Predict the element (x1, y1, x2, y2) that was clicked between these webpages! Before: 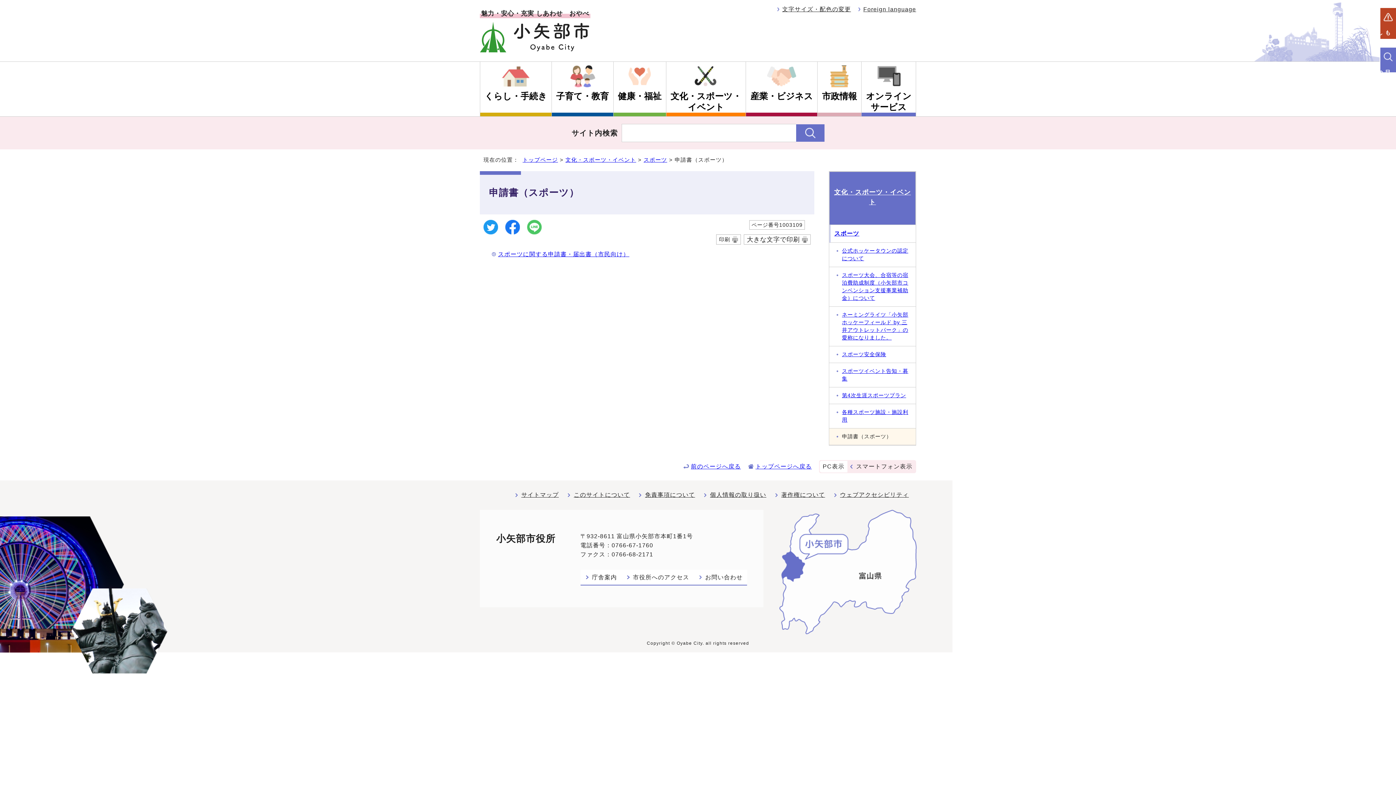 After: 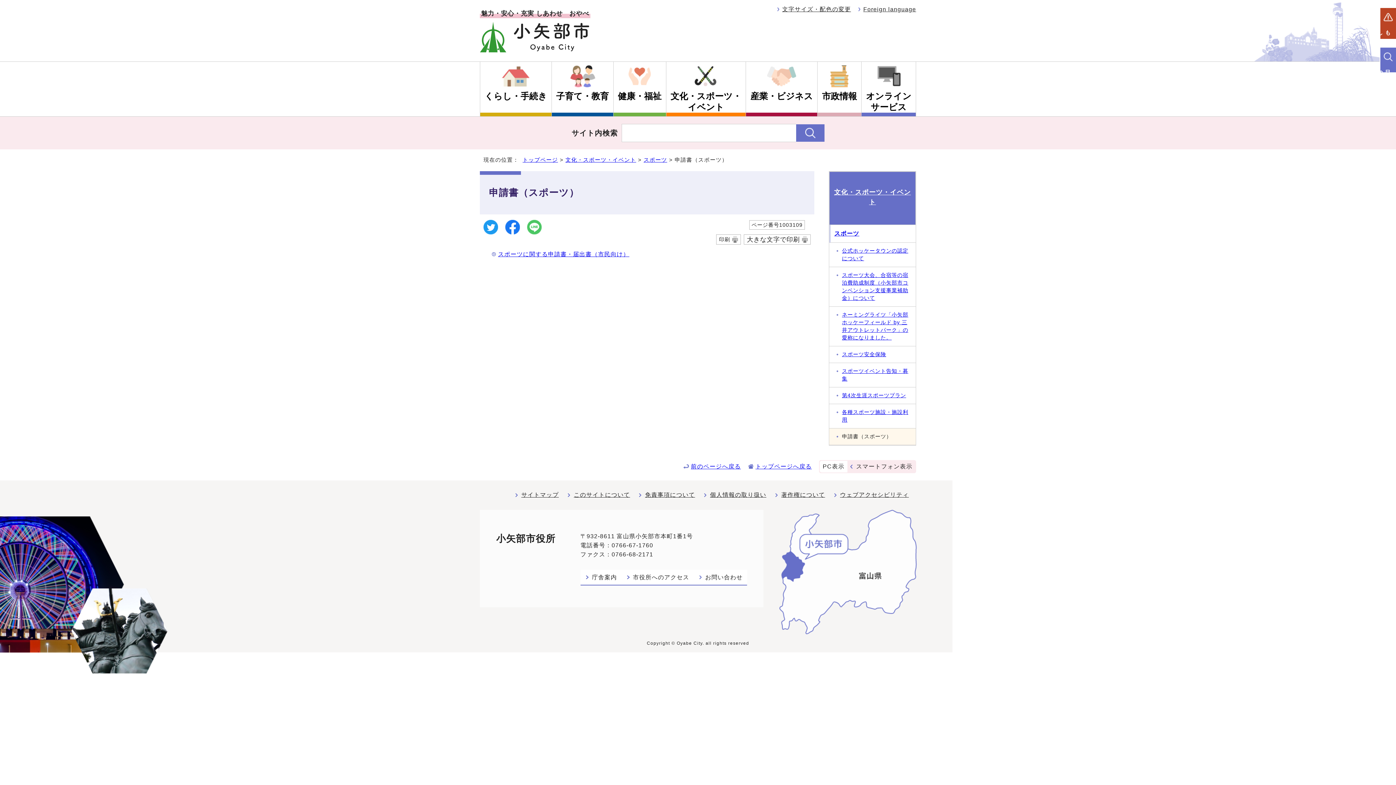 Action: bbox: (505, 231, 520, 237)